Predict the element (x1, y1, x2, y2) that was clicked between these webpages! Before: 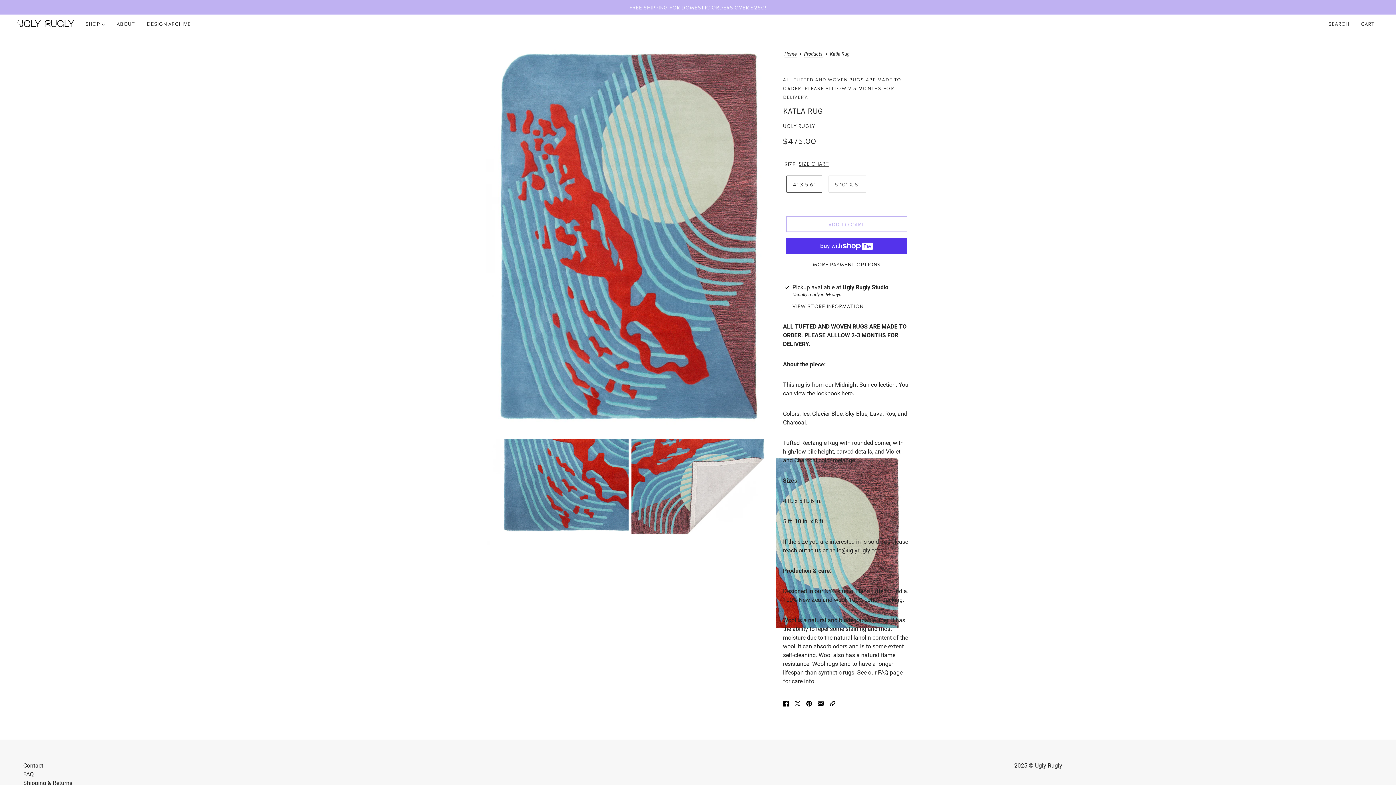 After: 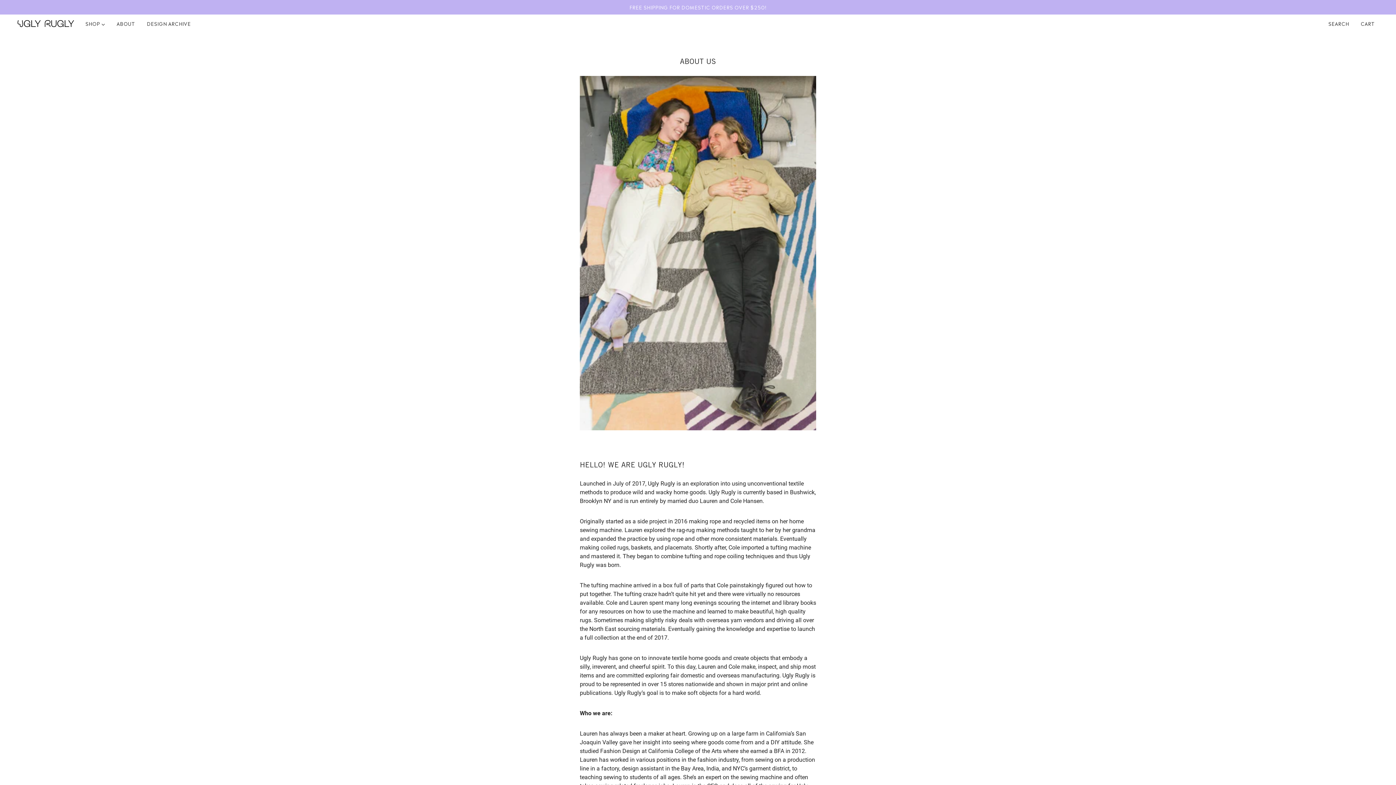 Action: bbox: (110, 14, 141, 32) label: ABOUT